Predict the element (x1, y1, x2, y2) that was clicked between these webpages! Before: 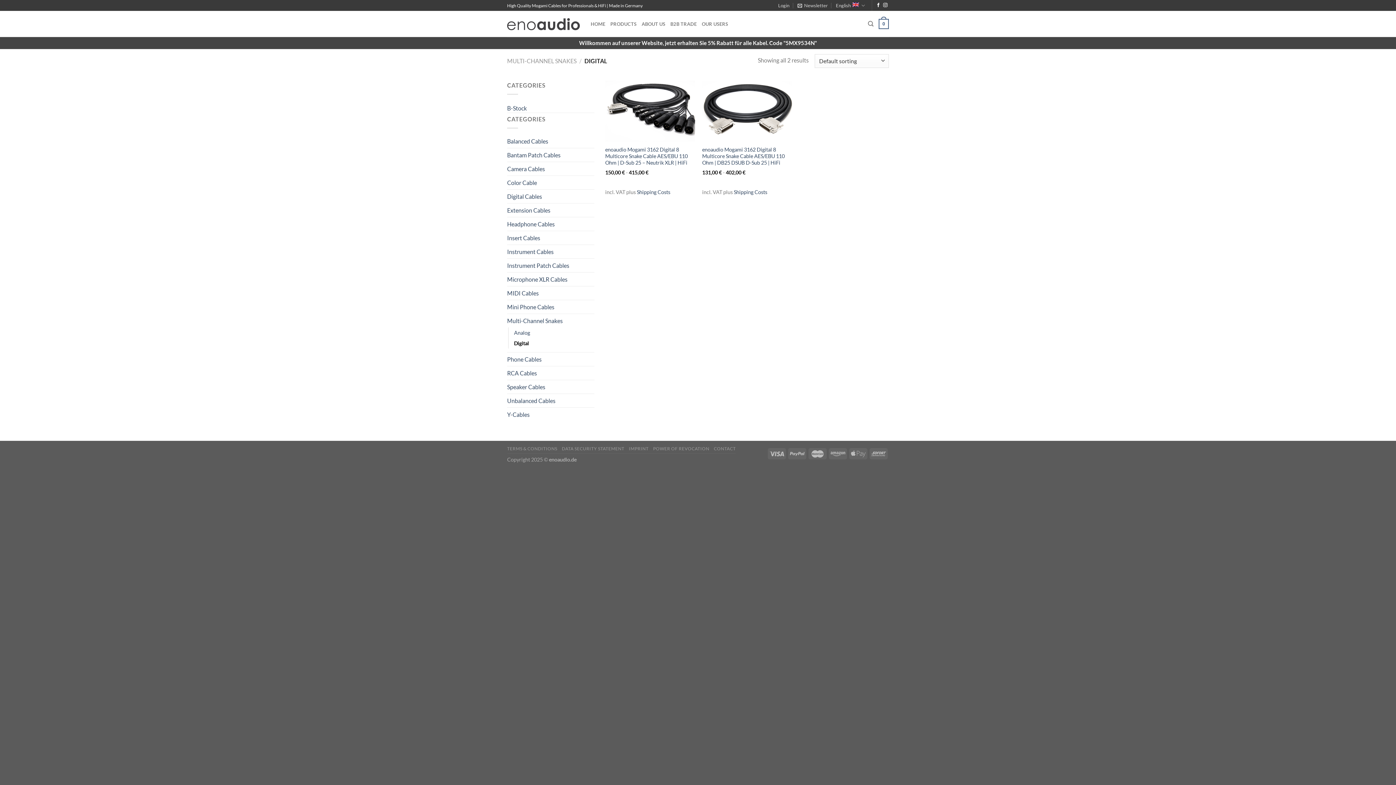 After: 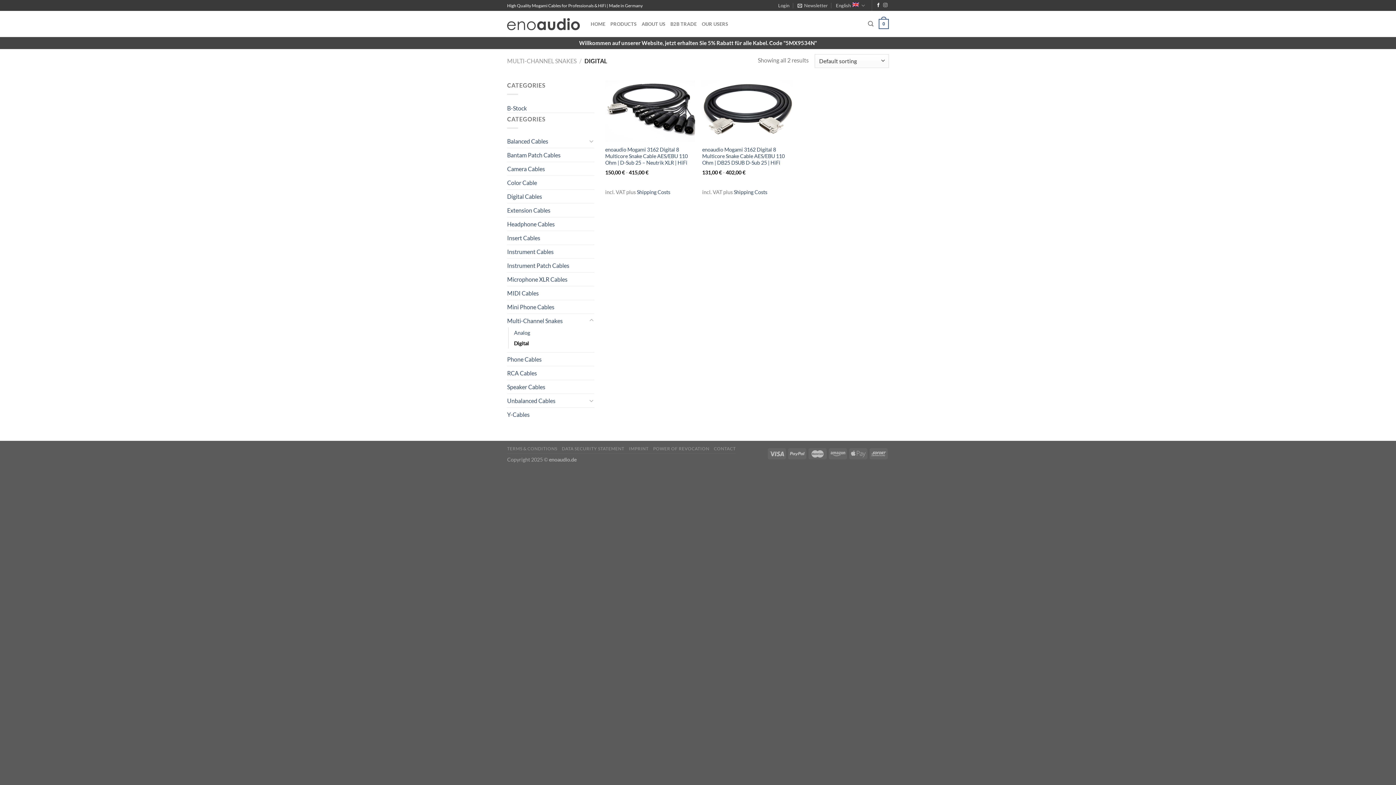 Action: label: Follow on Instagram bbox: (883, 3, 887, 8)